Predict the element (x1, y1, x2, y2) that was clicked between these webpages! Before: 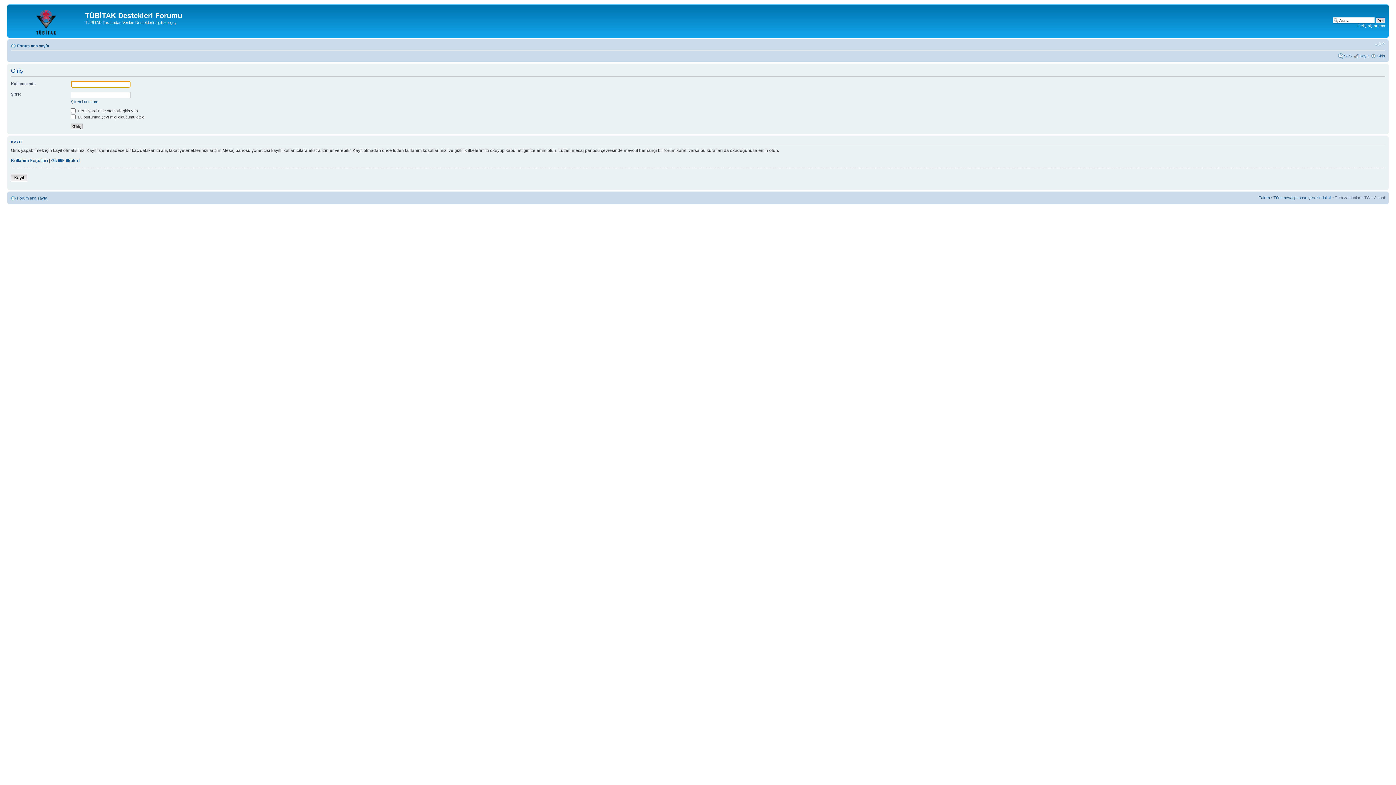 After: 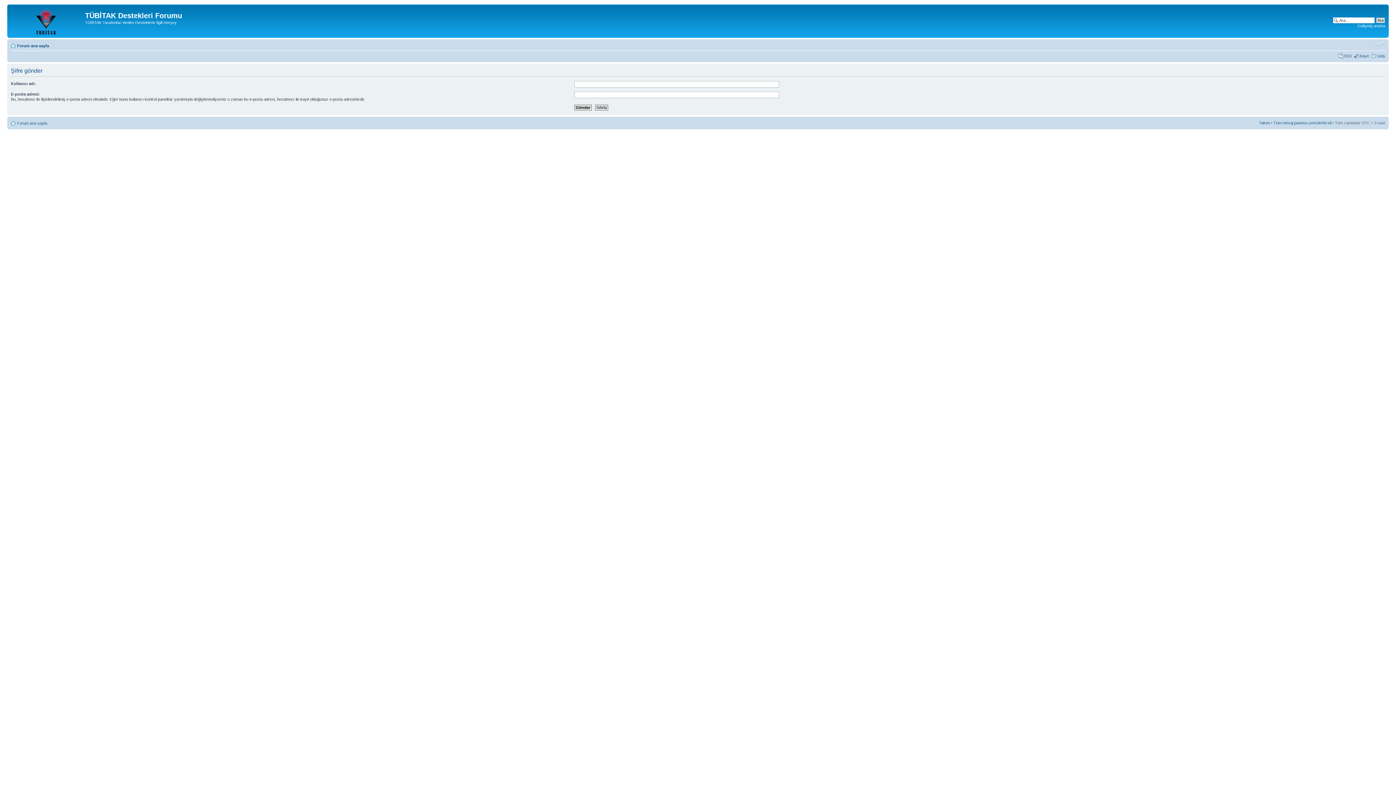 Action: bbox: (70, 99, 98, 104) label: Şifremi unuttum